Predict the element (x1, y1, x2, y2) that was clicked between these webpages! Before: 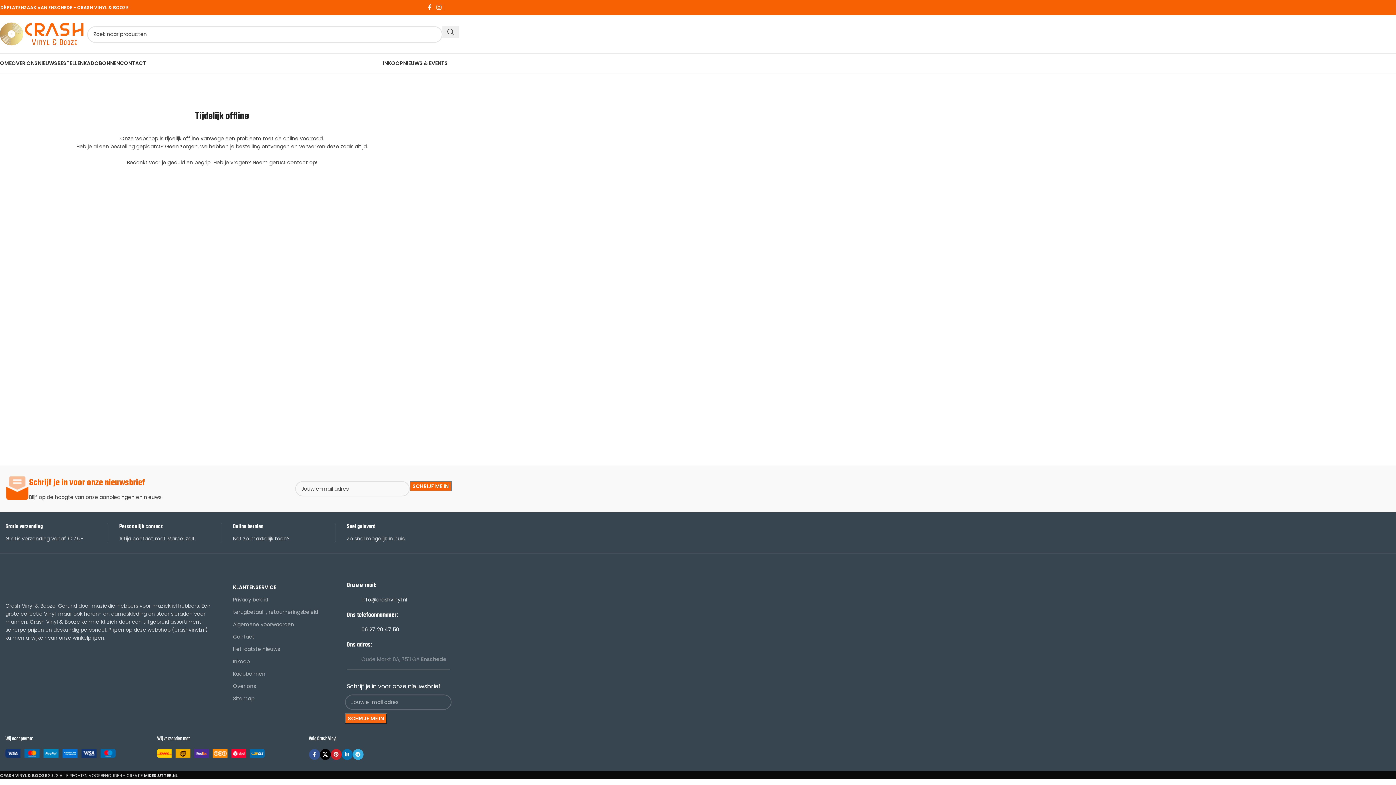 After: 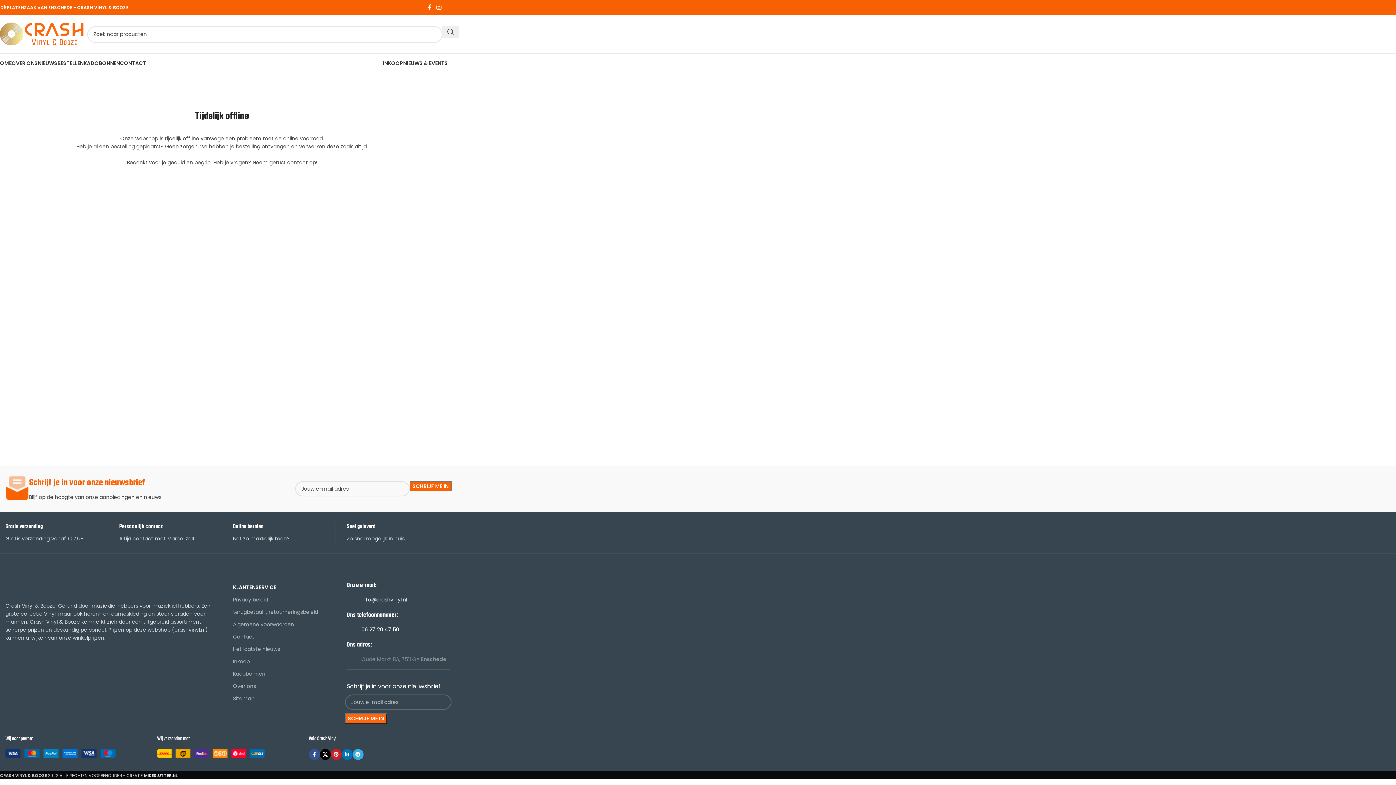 Action: bbox: (361, 626, 399, 633) label: 06 27 20 47 50